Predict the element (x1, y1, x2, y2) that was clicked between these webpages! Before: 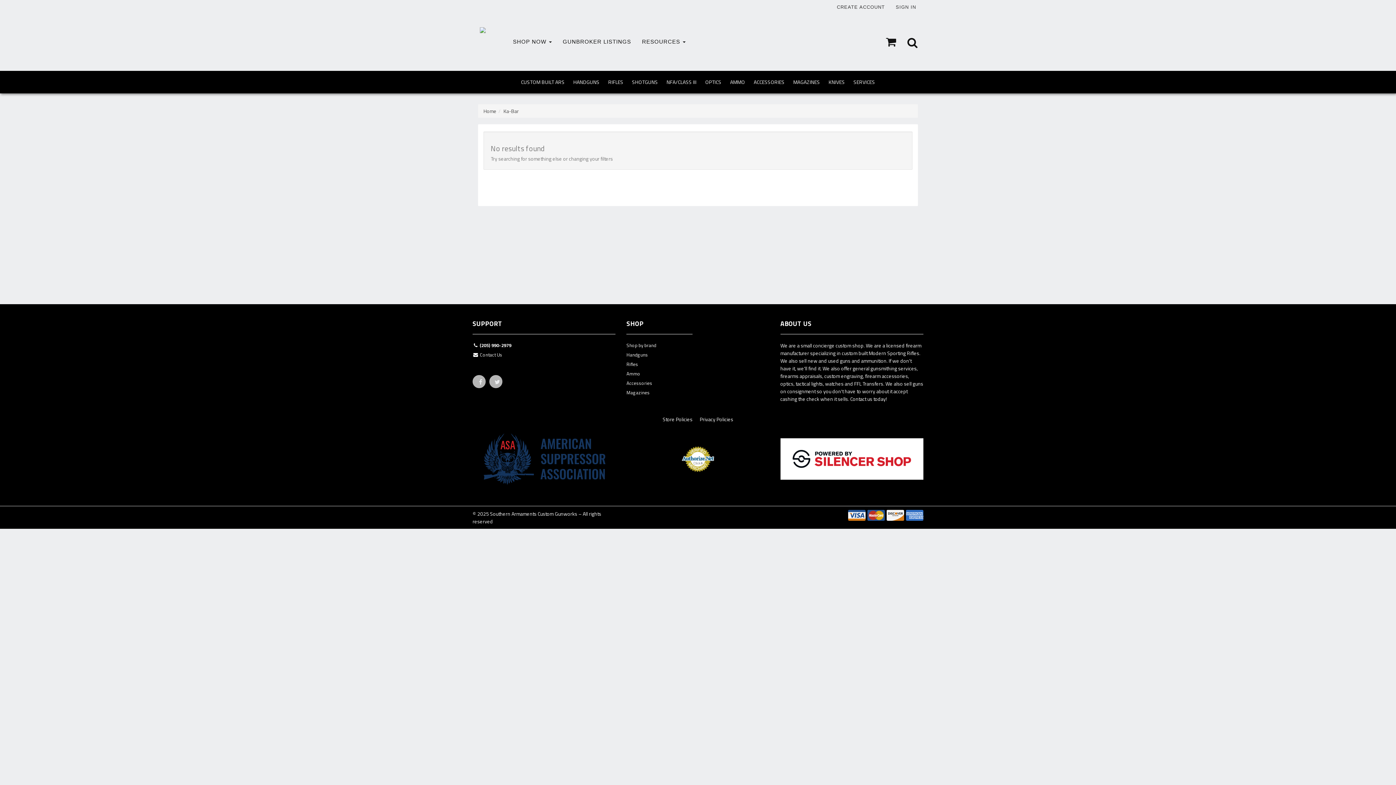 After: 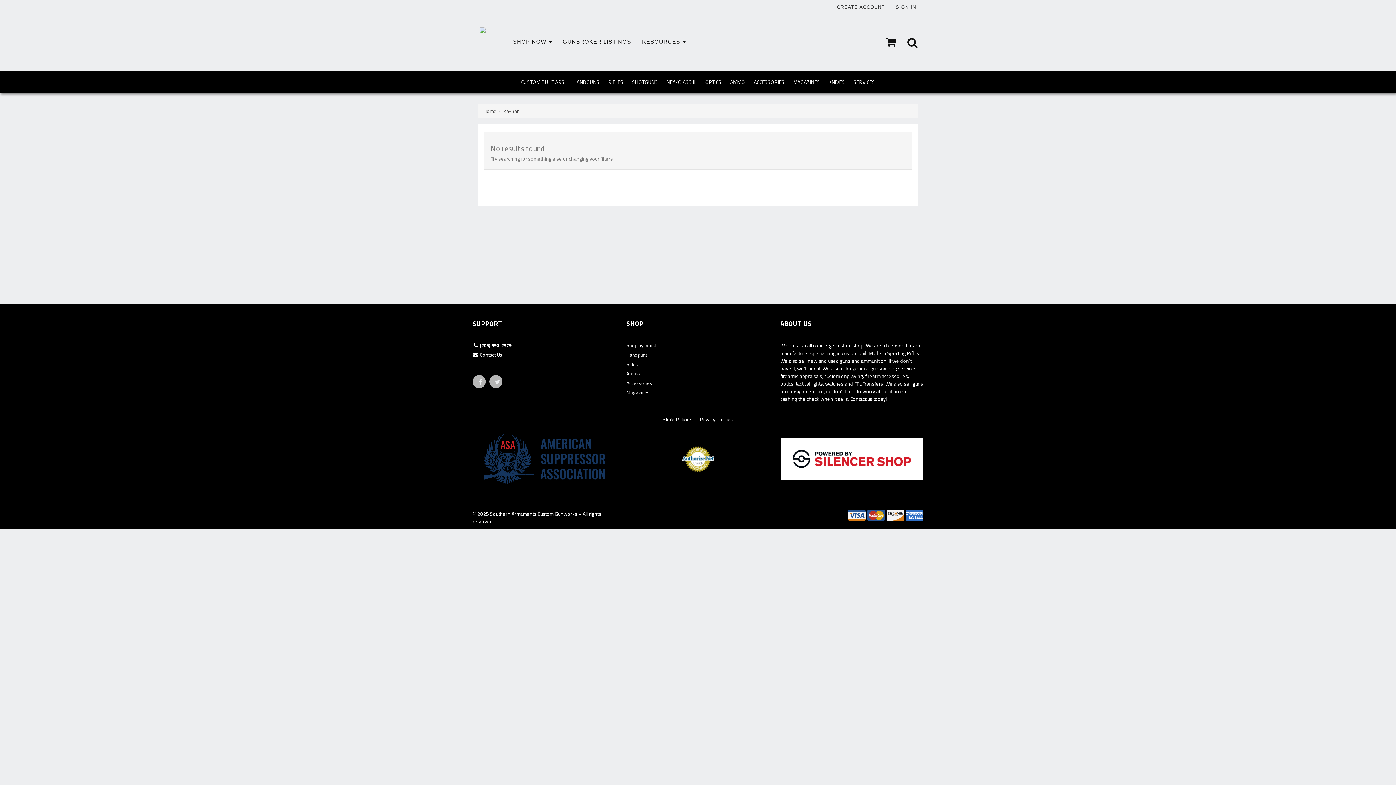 Action: bbox: (780, 454, 923, 462)